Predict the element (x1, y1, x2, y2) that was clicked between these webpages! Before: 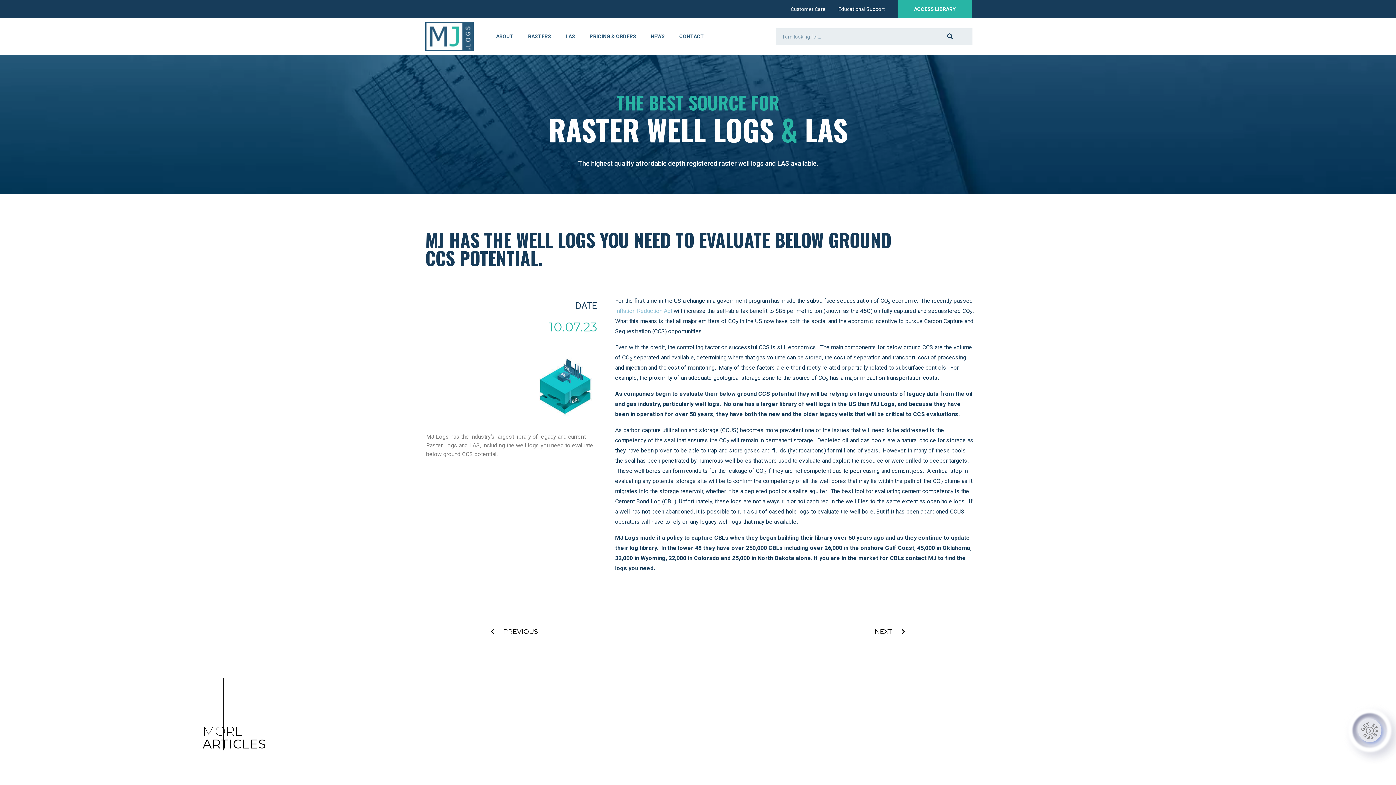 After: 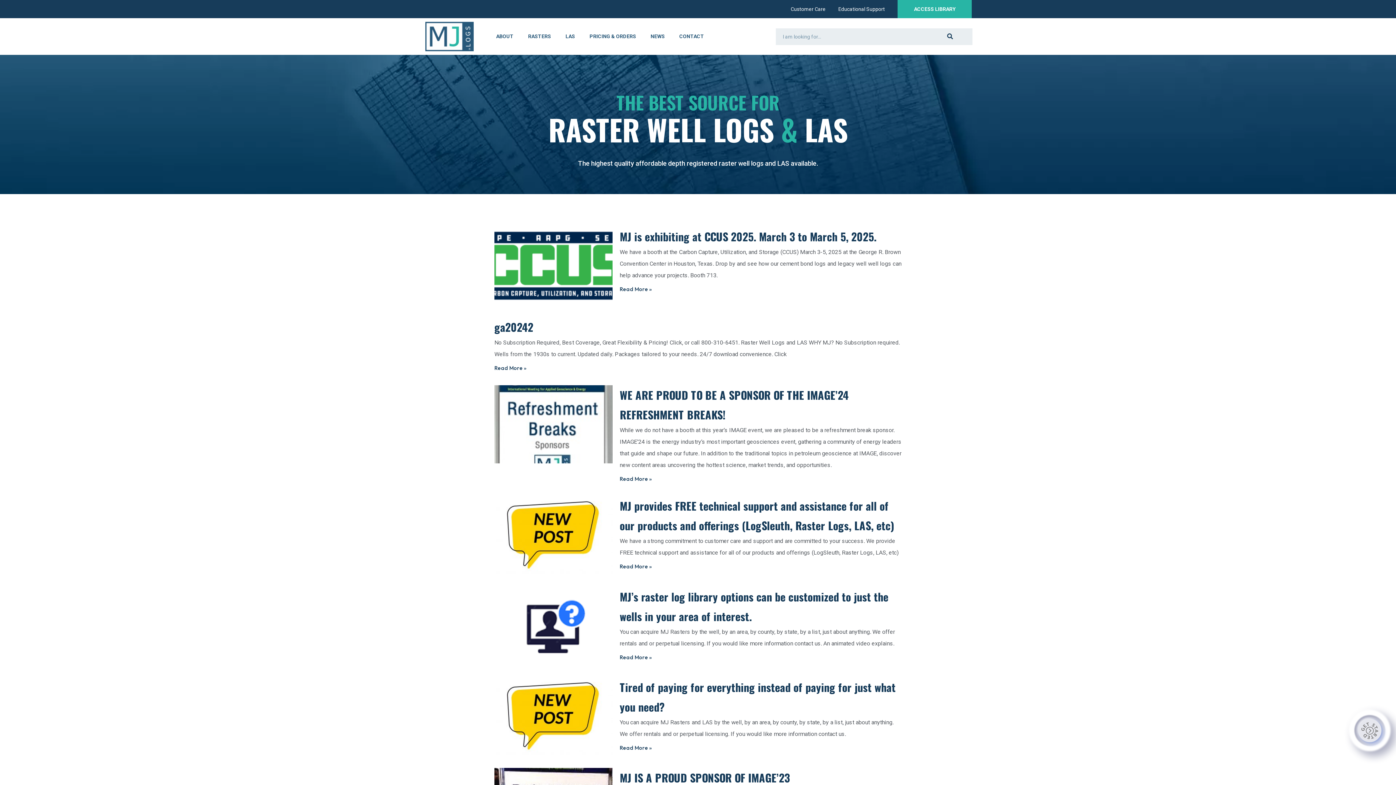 Action: bbox: (929, 29, 971, 43) label: Search